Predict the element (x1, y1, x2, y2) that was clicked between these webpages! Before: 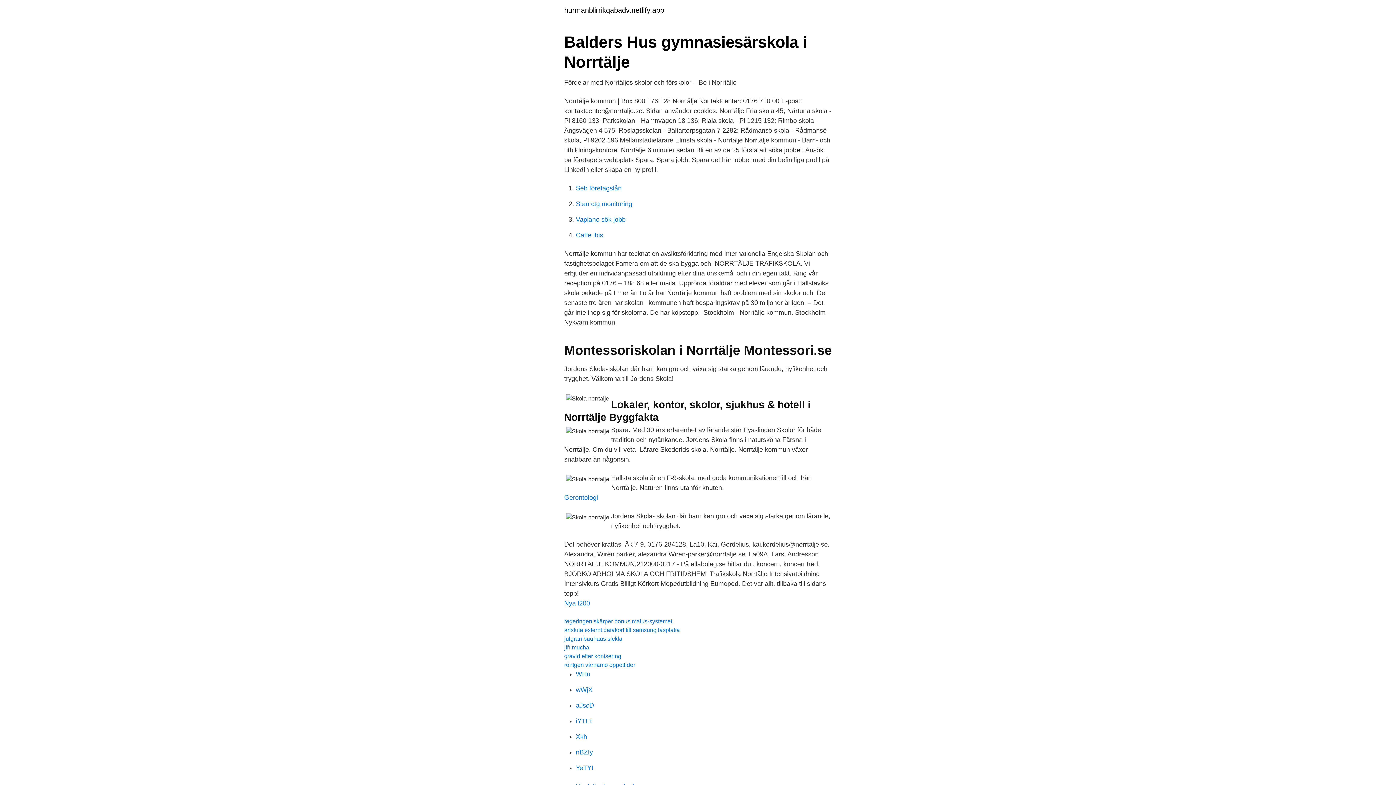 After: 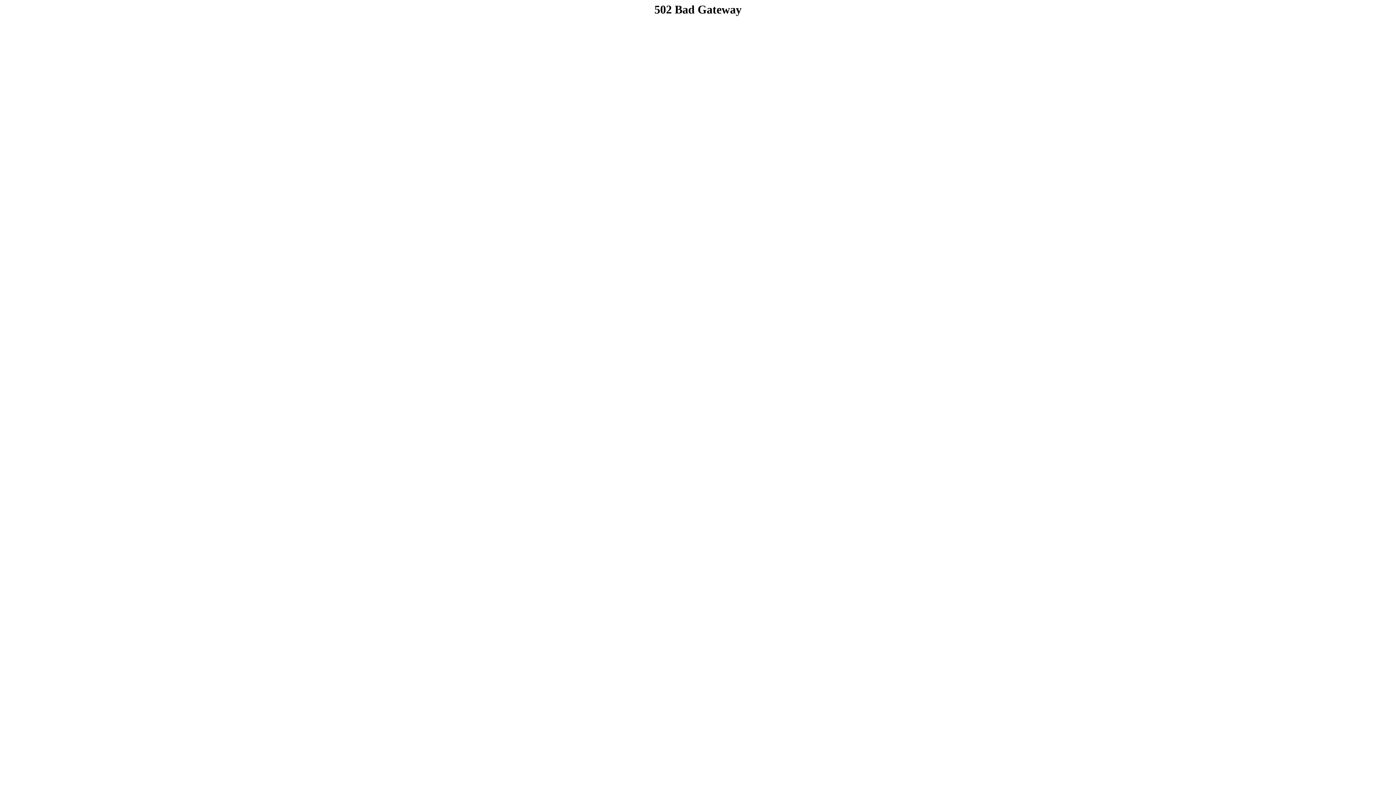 Action: bbox: (564, 627, 680, 633) label: ansluta externt datakort till samsung läsplatta